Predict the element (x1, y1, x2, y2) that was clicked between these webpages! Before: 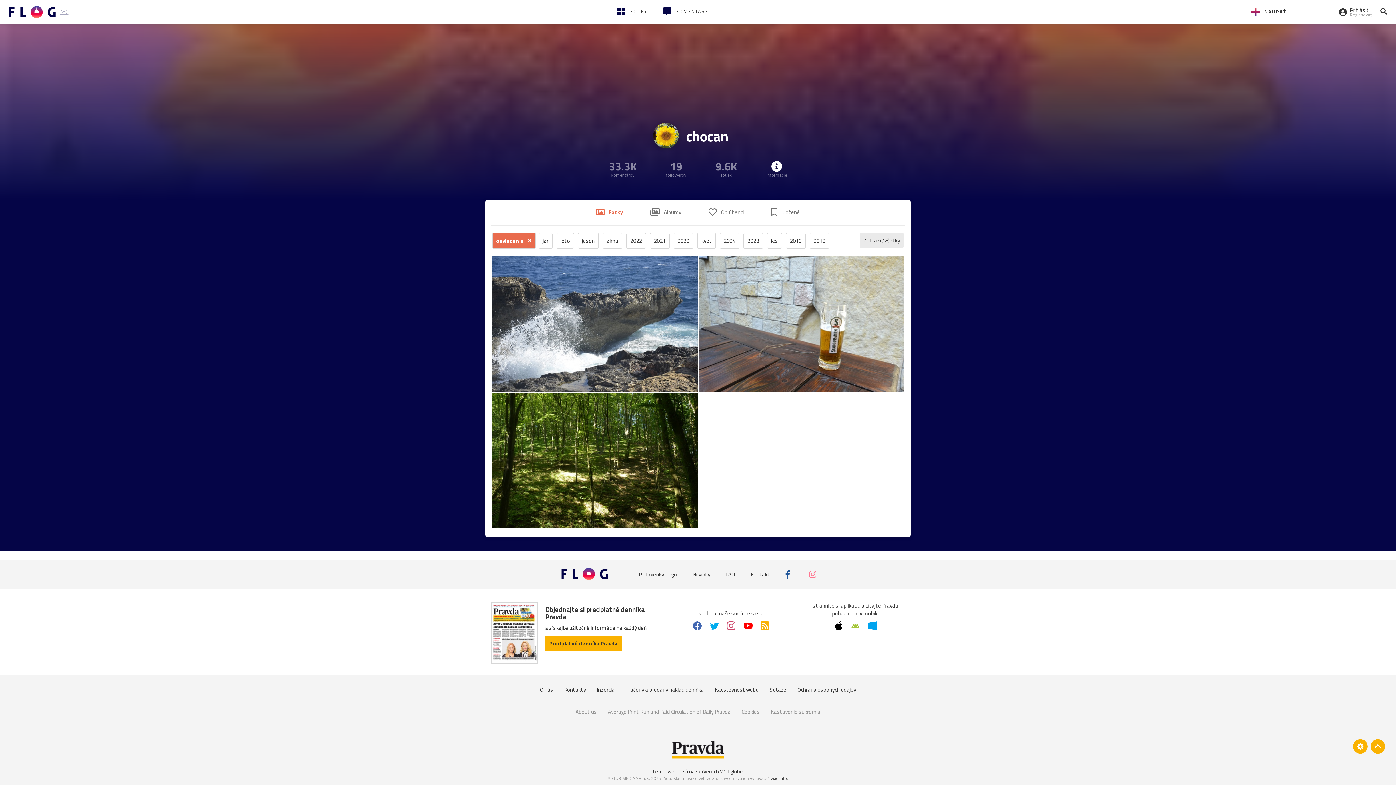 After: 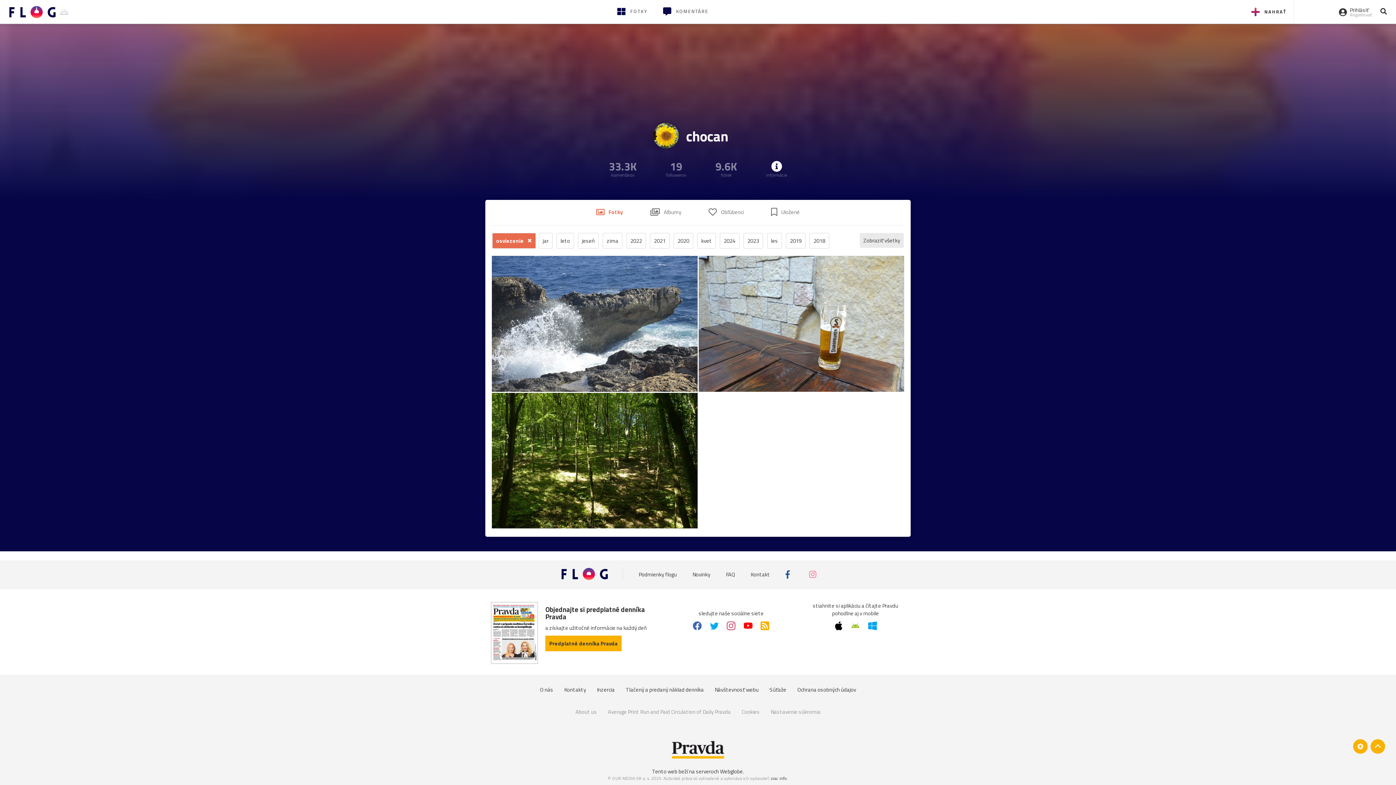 Action: bbox: (652, 767, 743, 775) label: Tento web beží na serveroch Webglobe